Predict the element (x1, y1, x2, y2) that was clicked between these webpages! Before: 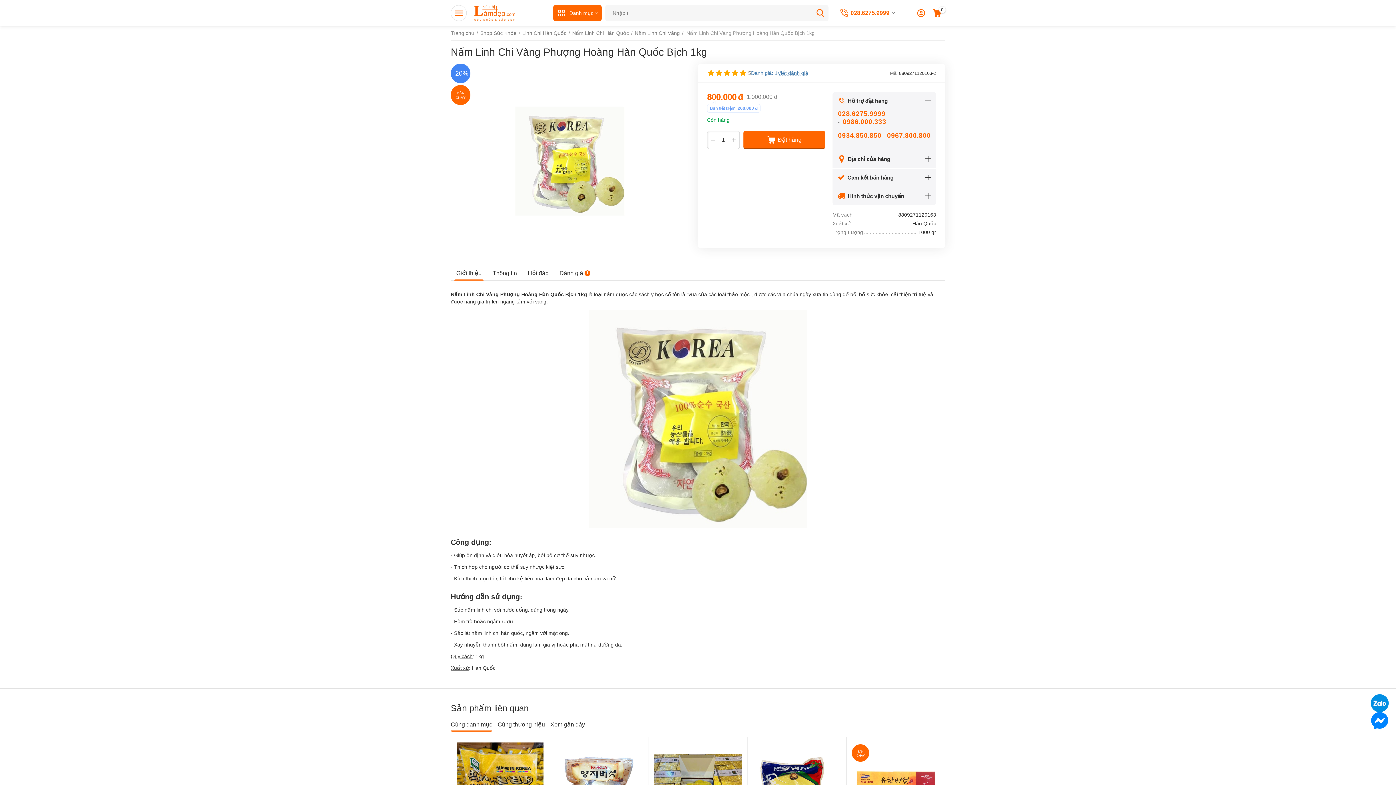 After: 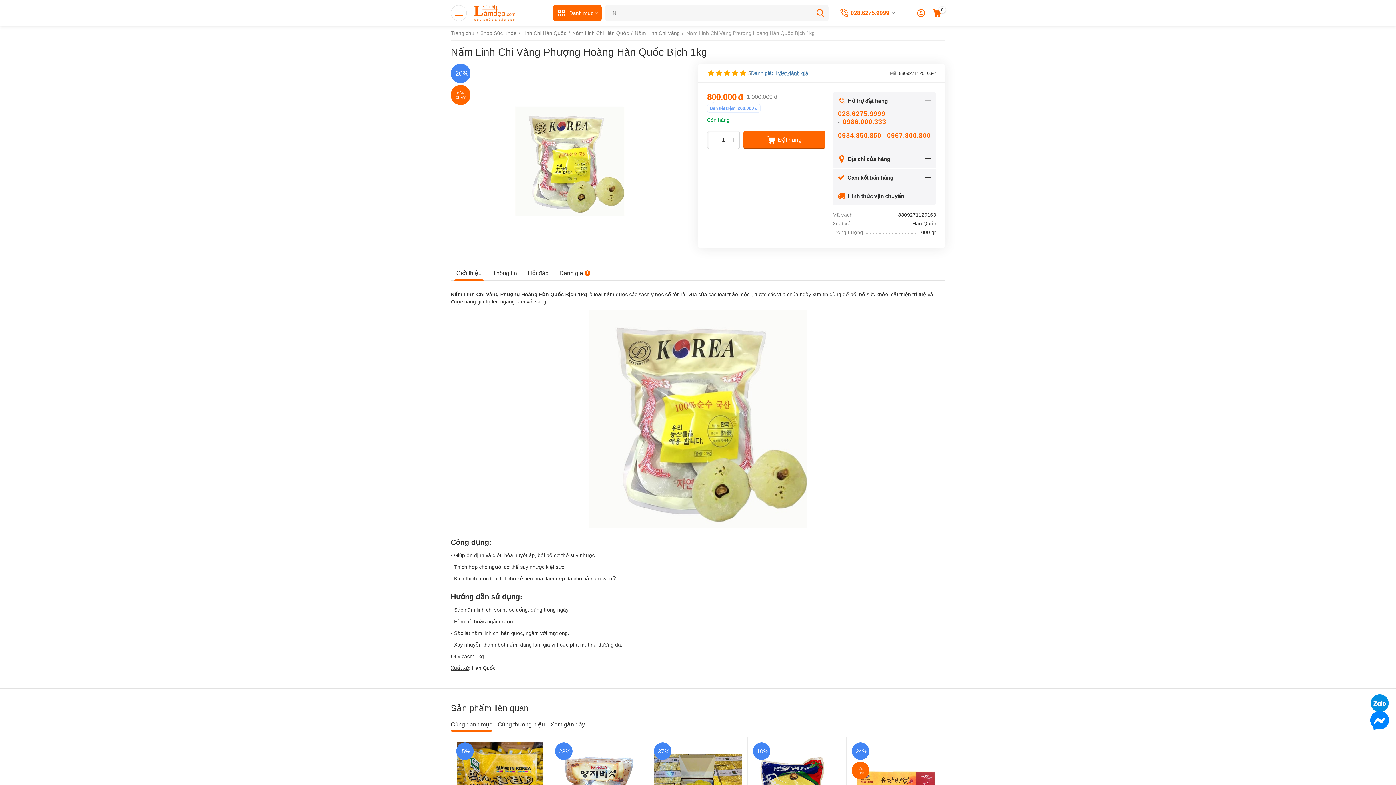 Action: bbox: (1370, 711, 1389, 731)